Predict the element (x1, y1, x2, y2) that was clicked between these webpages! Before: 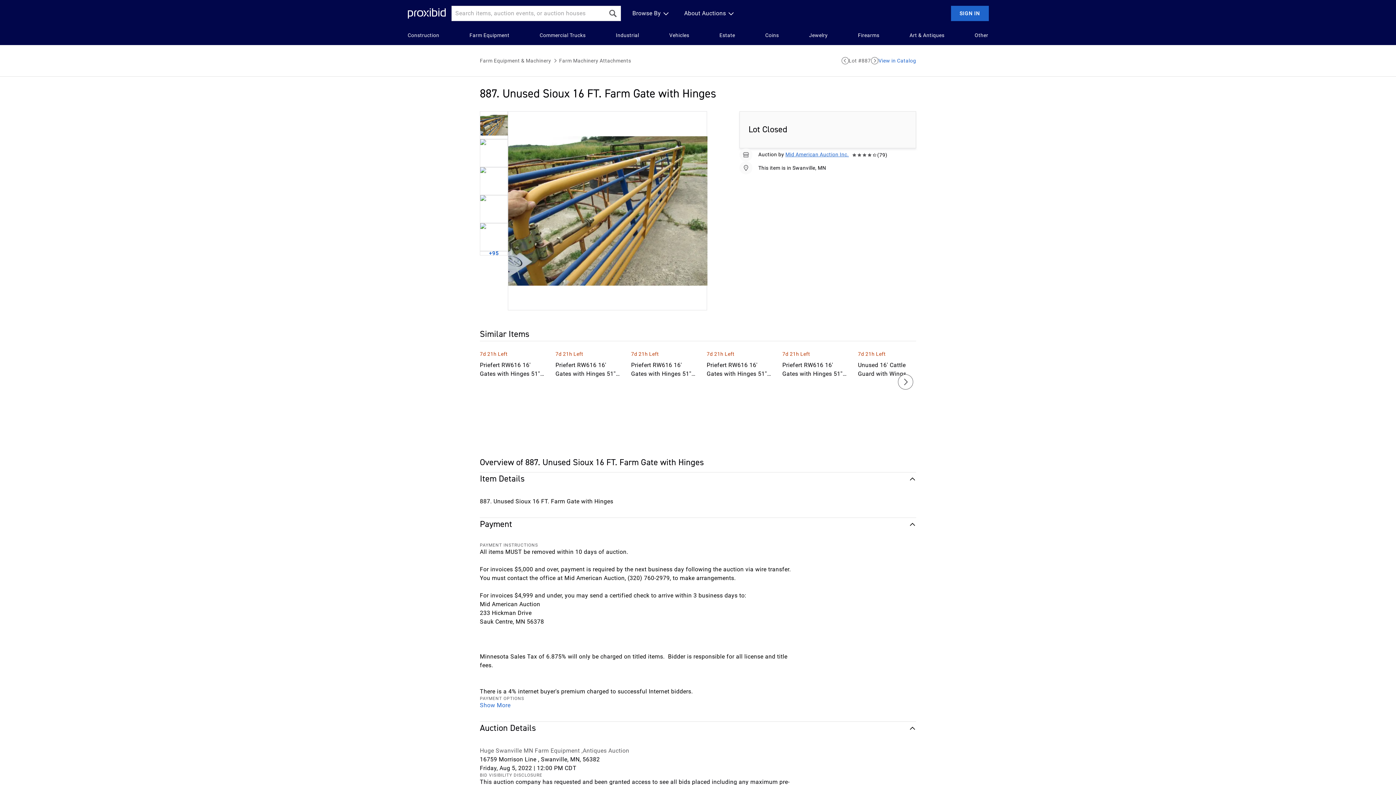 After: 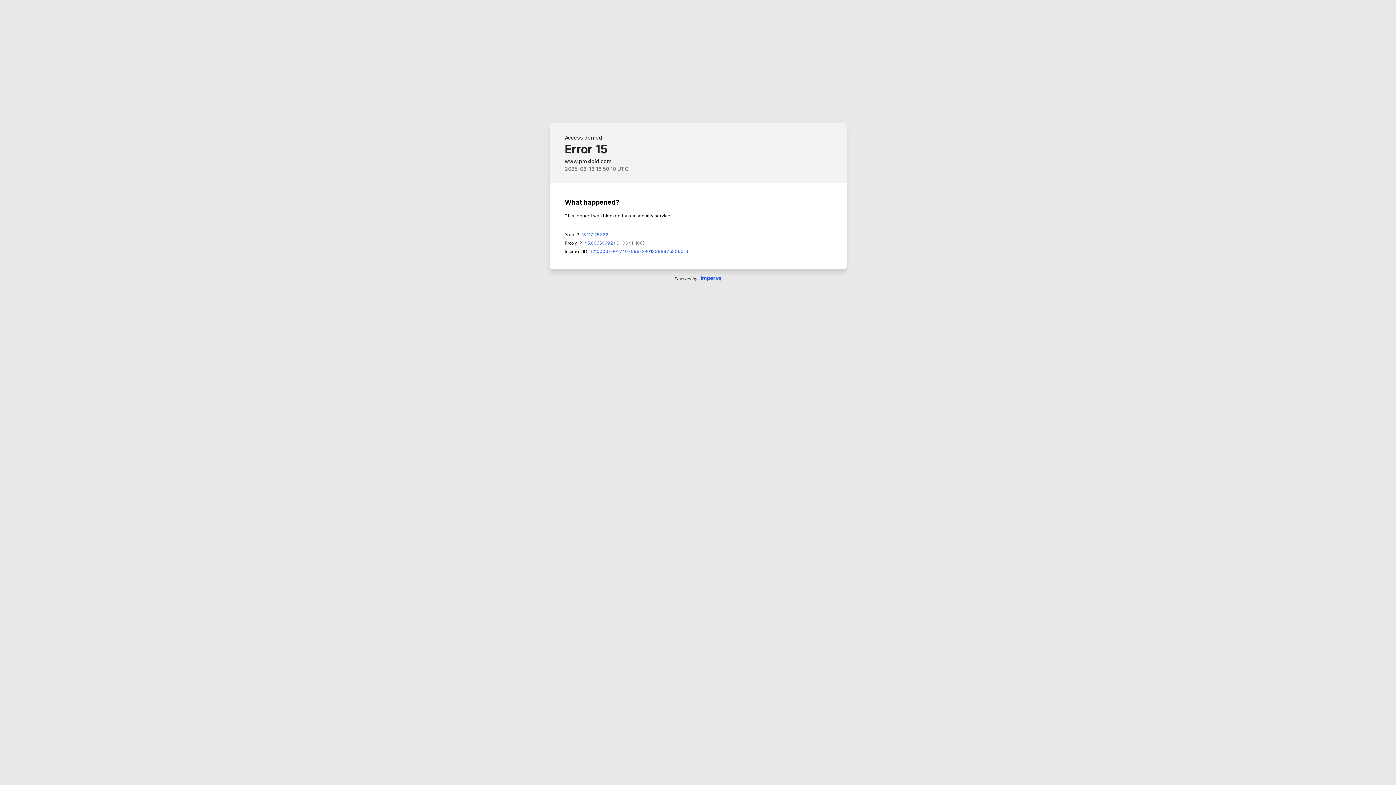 Action: label: Priefert RW616 16' Gates with Hinges 51'' Tall with 36'' of 2 x 4 Welded Wire SOLD 5 GATES PERA LOT bbox: (706, 361, 772, 378)